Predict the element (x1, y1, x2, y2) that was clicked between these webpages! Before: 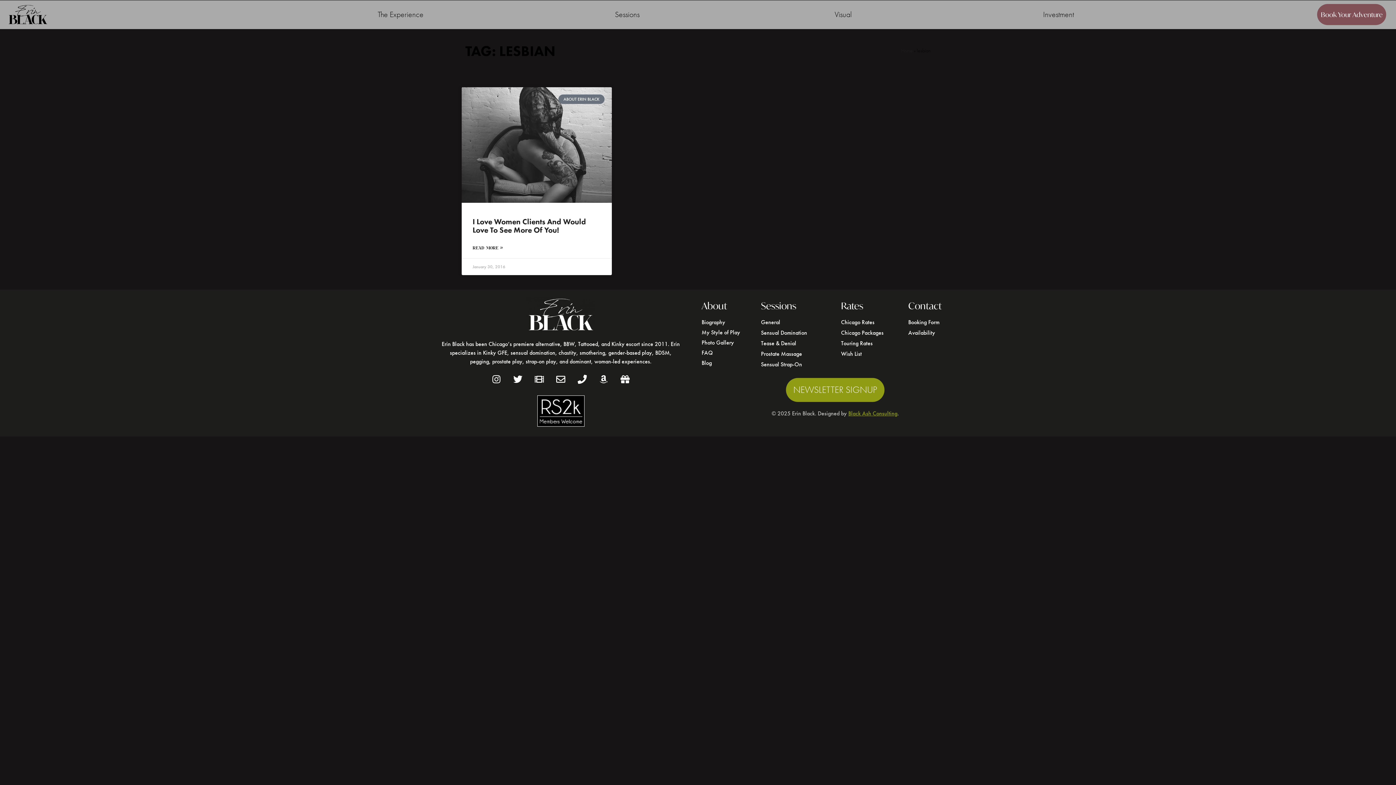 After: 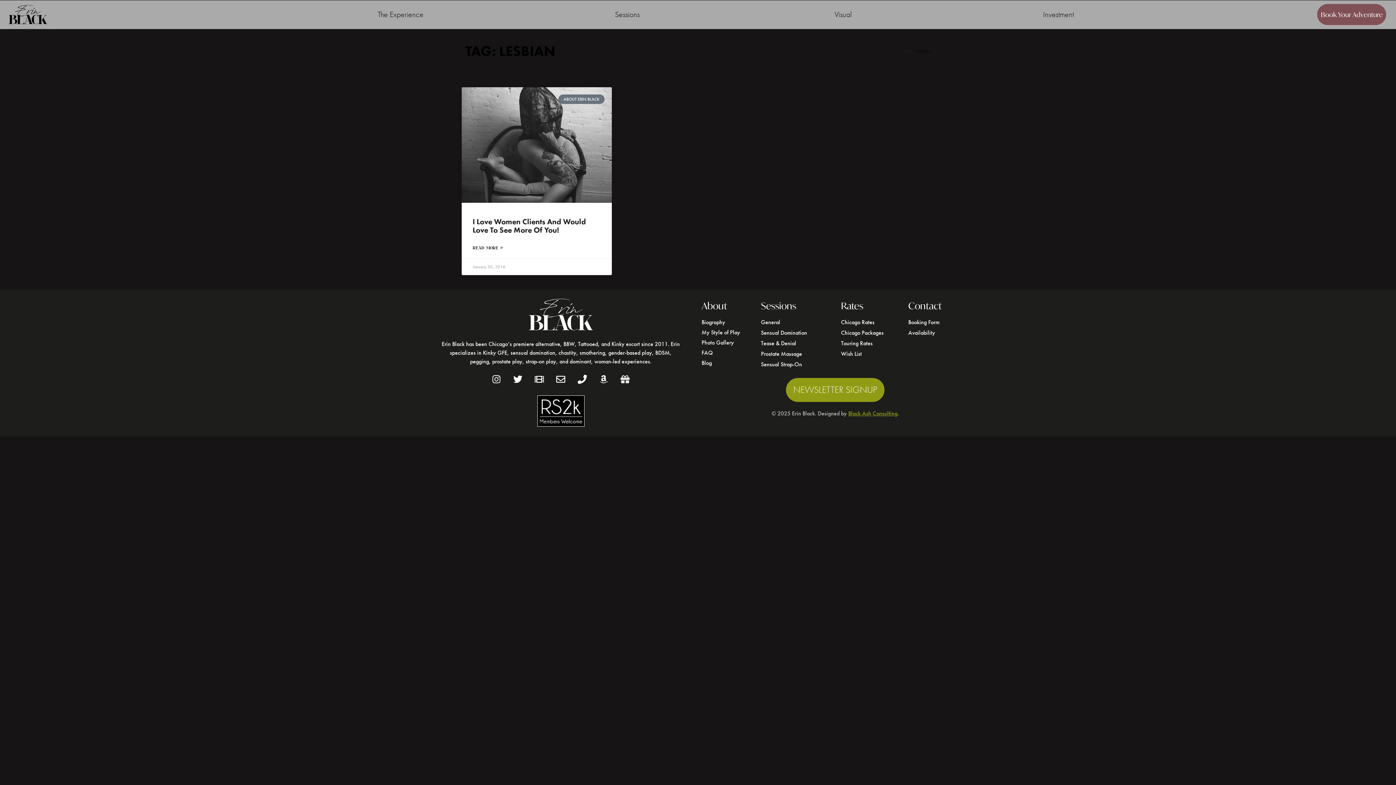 Action: bbox: (616, 370, 634, 388) label: Gift